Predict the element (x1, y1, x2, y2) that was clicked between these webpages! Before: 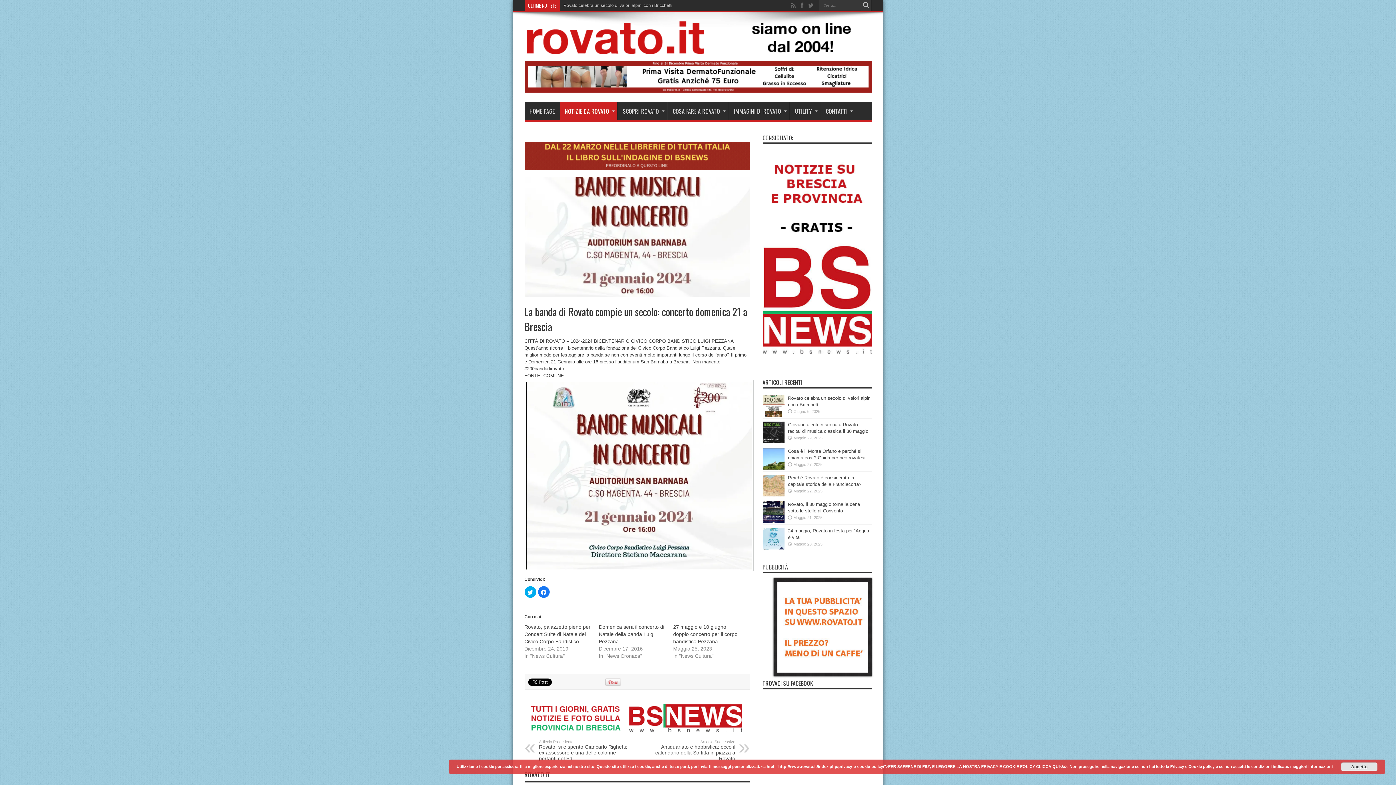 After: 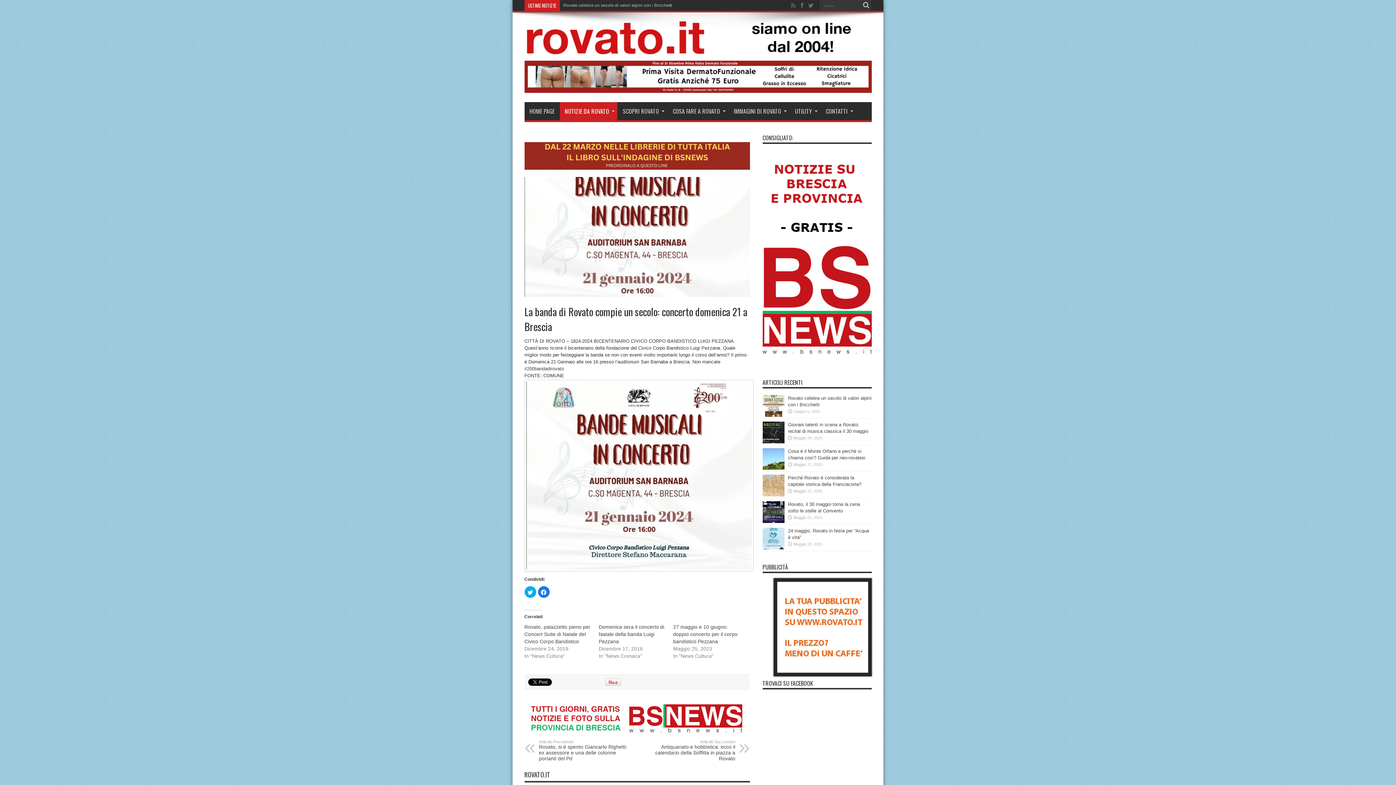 Action: bbox: (1341, 762, 1377, 771) label: Accetto